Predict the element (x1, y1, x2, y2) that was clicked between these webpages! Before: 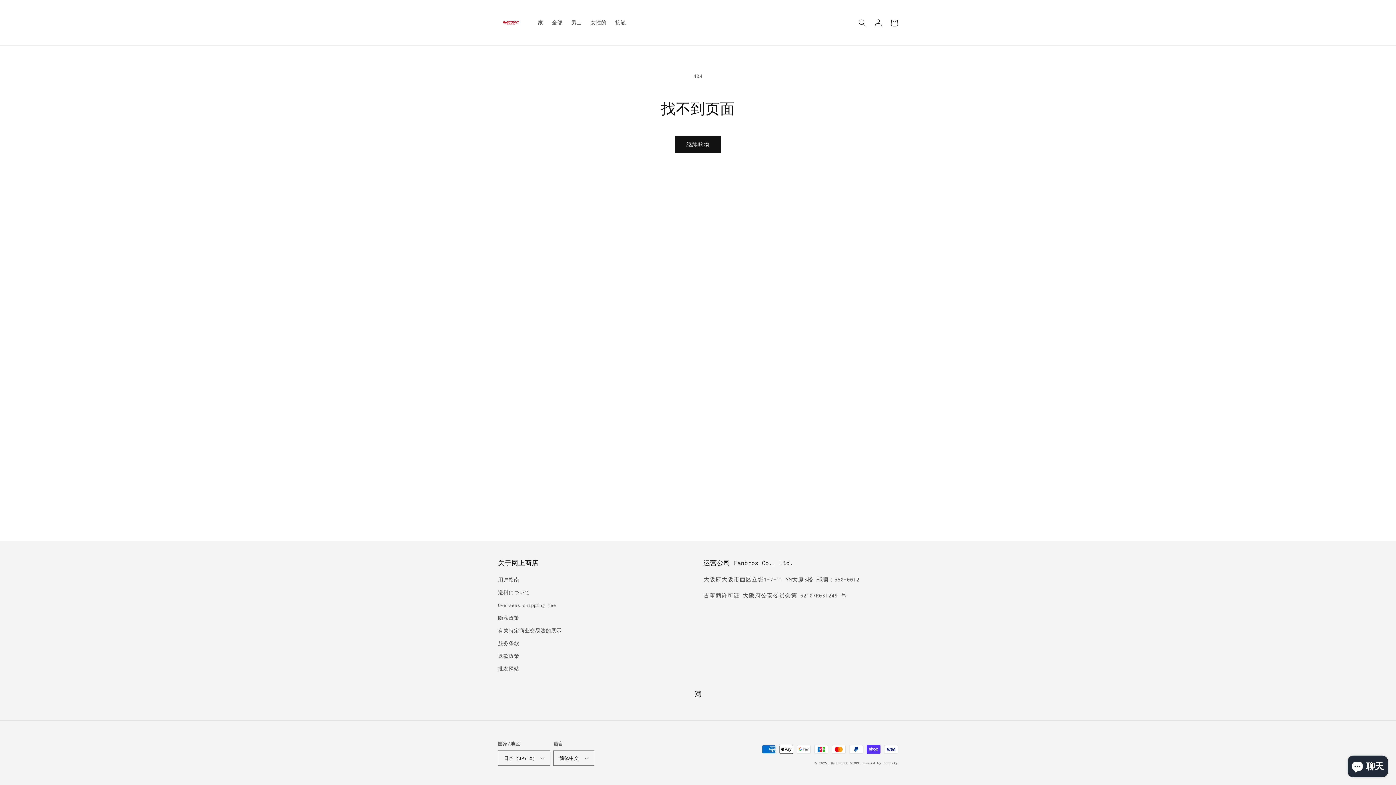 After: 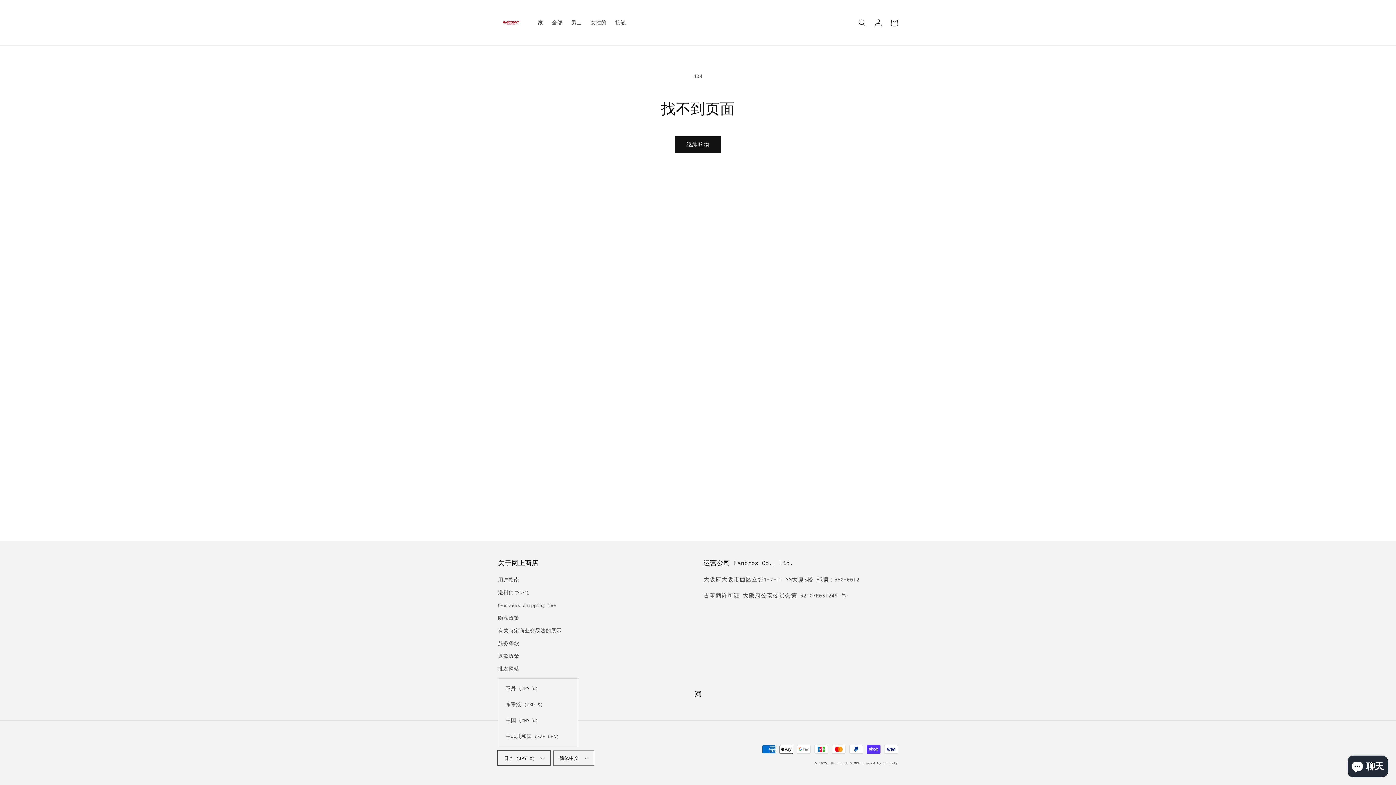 Action: label: 日本 (JPY ¥) bbox: (498, 751, 550, 765)